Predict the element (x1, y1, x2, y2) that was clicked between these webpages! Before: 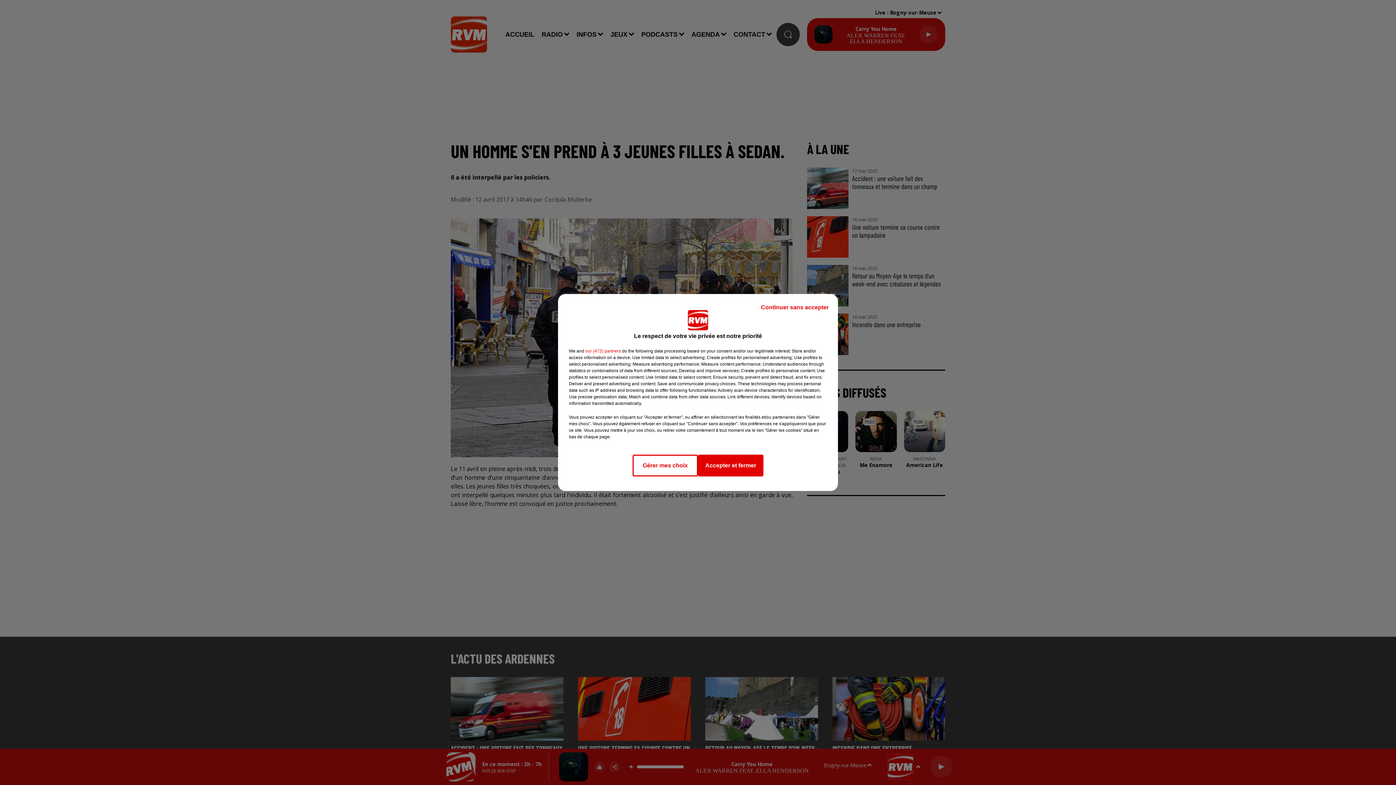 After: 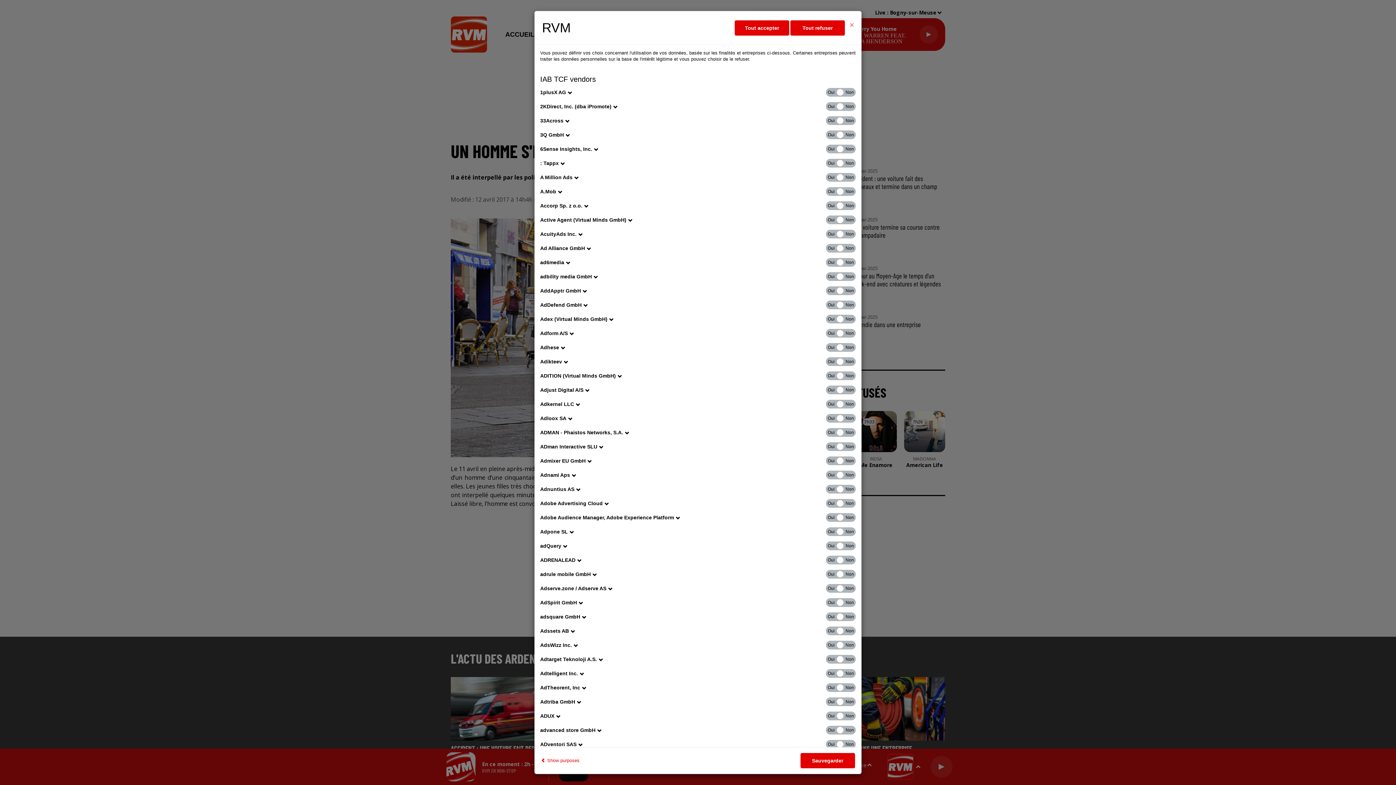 Action: bbox: (585, 348, 621, 354) label: show vendors